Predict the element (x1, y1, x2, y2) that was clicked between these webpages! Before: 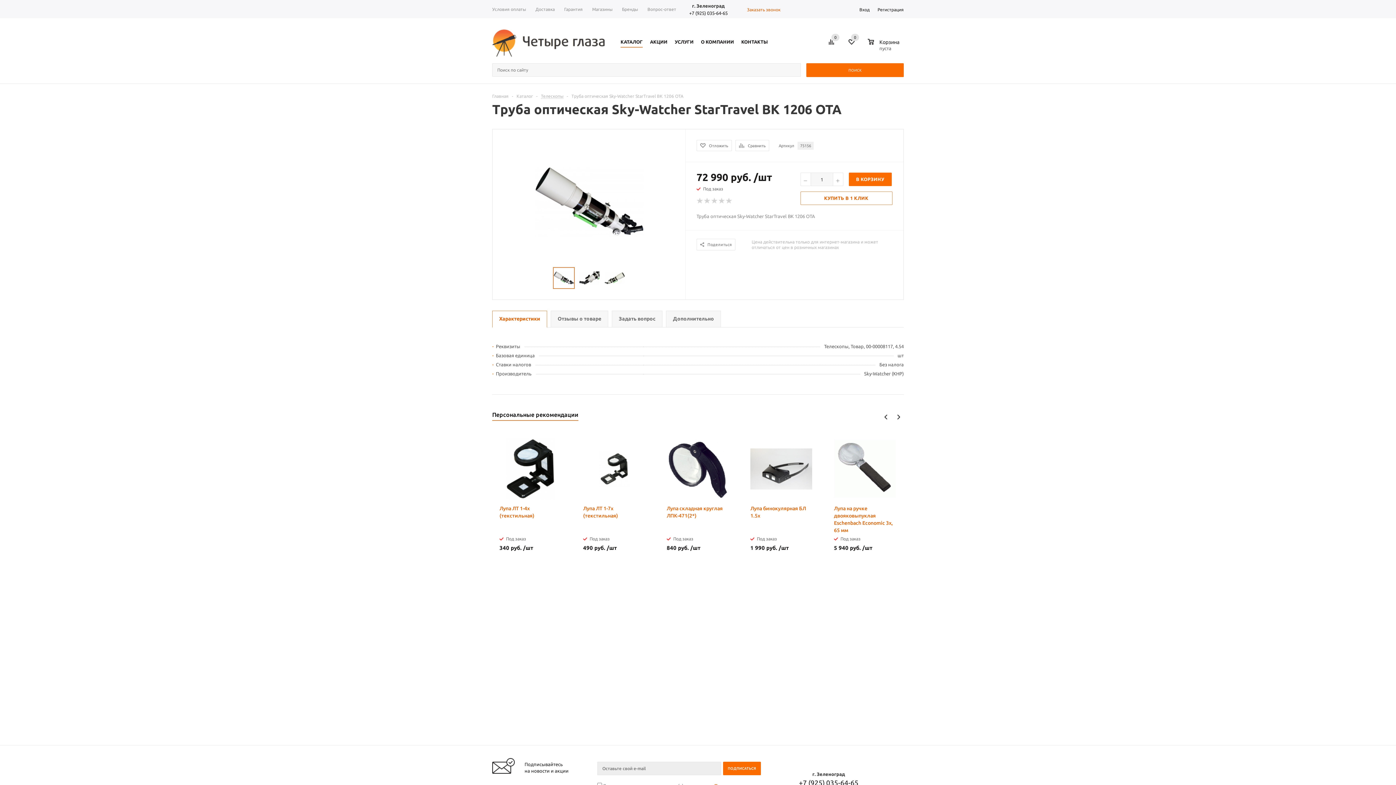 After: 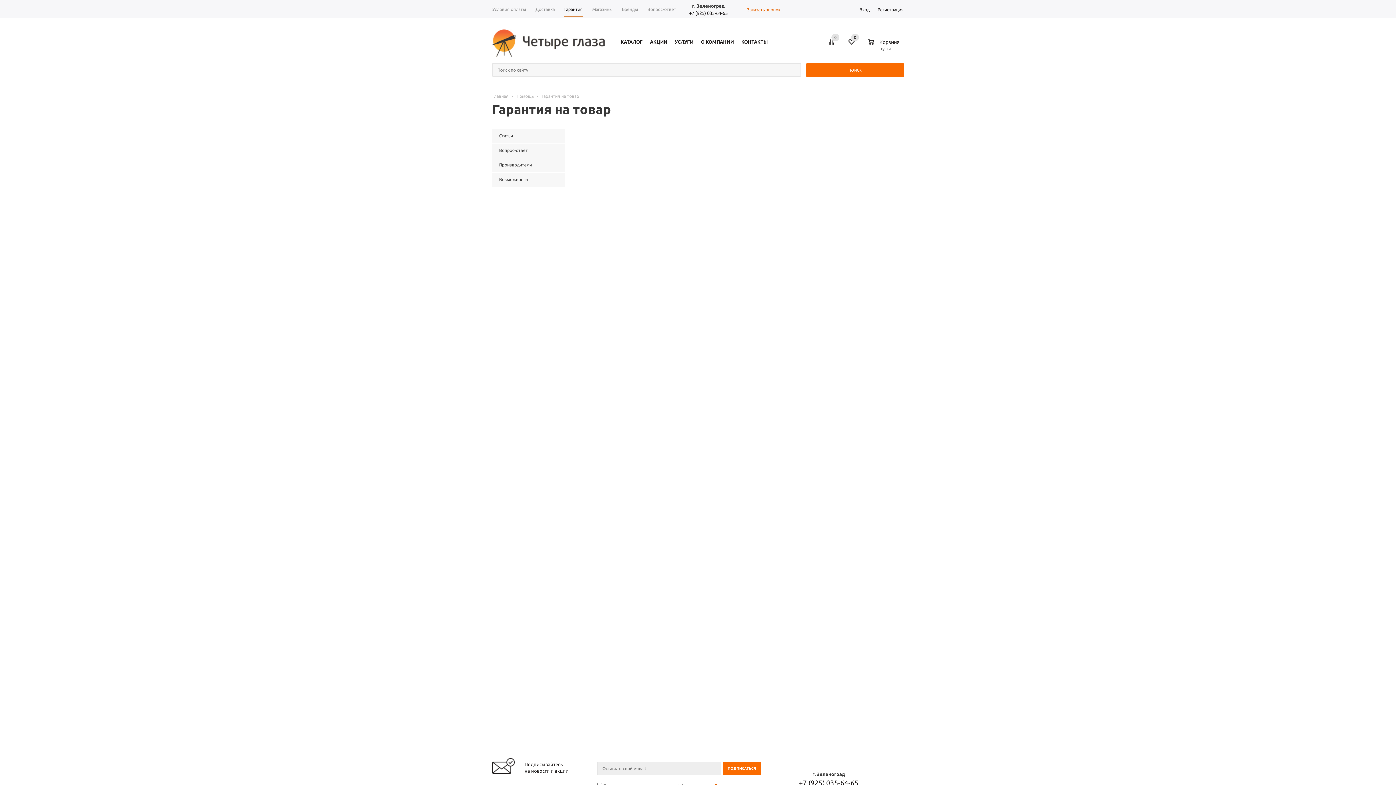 Action: bbox: (559, 3, 587, 16) label: Гарантия